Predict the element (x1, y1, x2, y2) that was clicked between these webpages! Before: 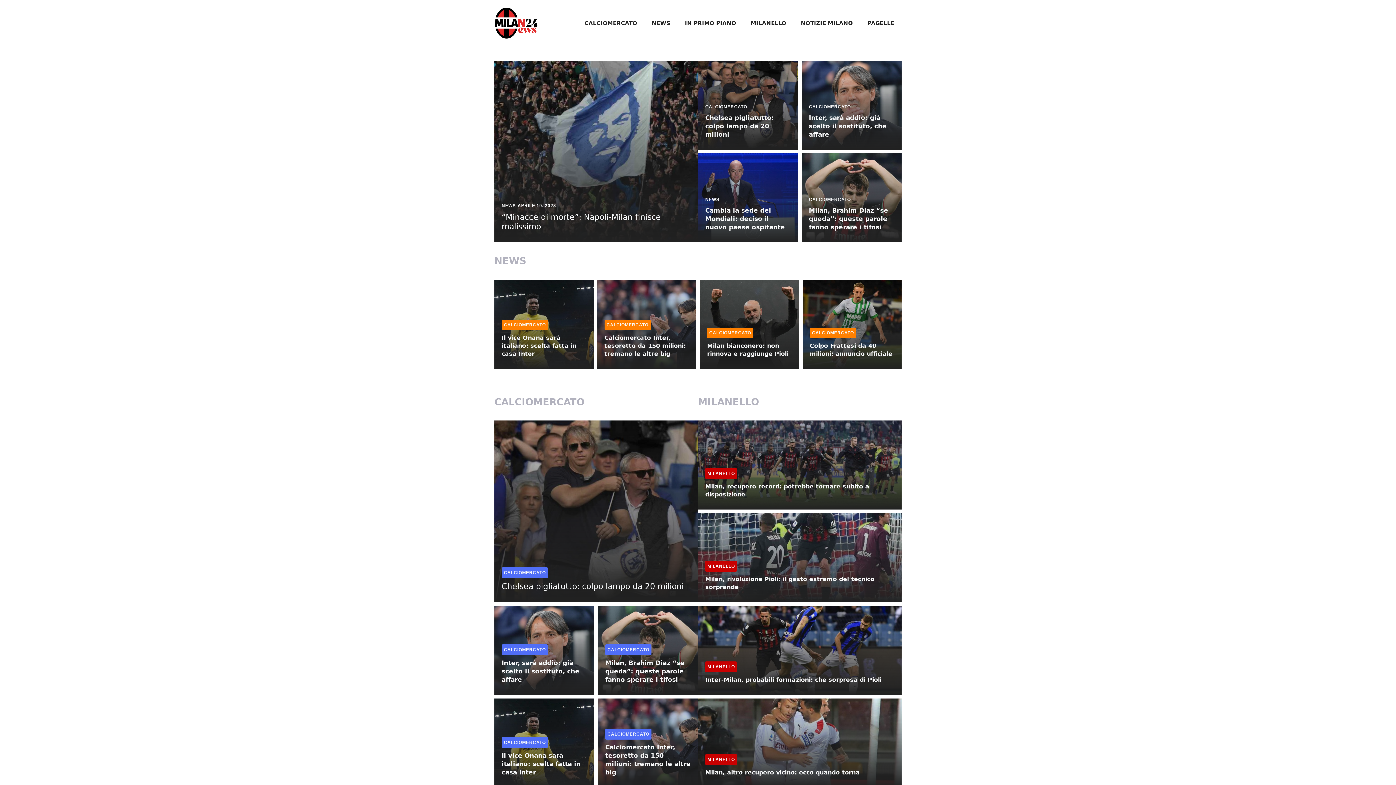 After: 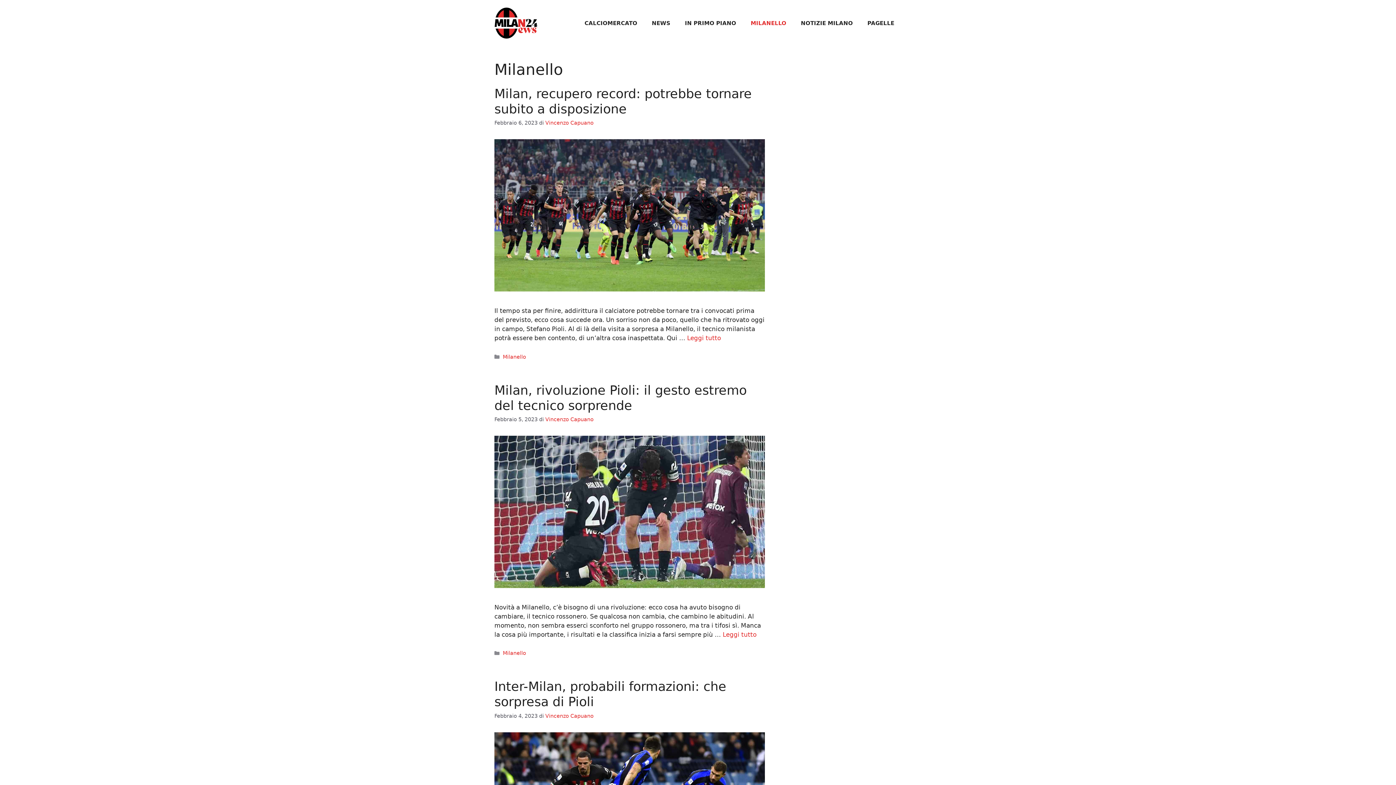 Action: bbox: (707, 664, 735, 669) label: MILANELLO